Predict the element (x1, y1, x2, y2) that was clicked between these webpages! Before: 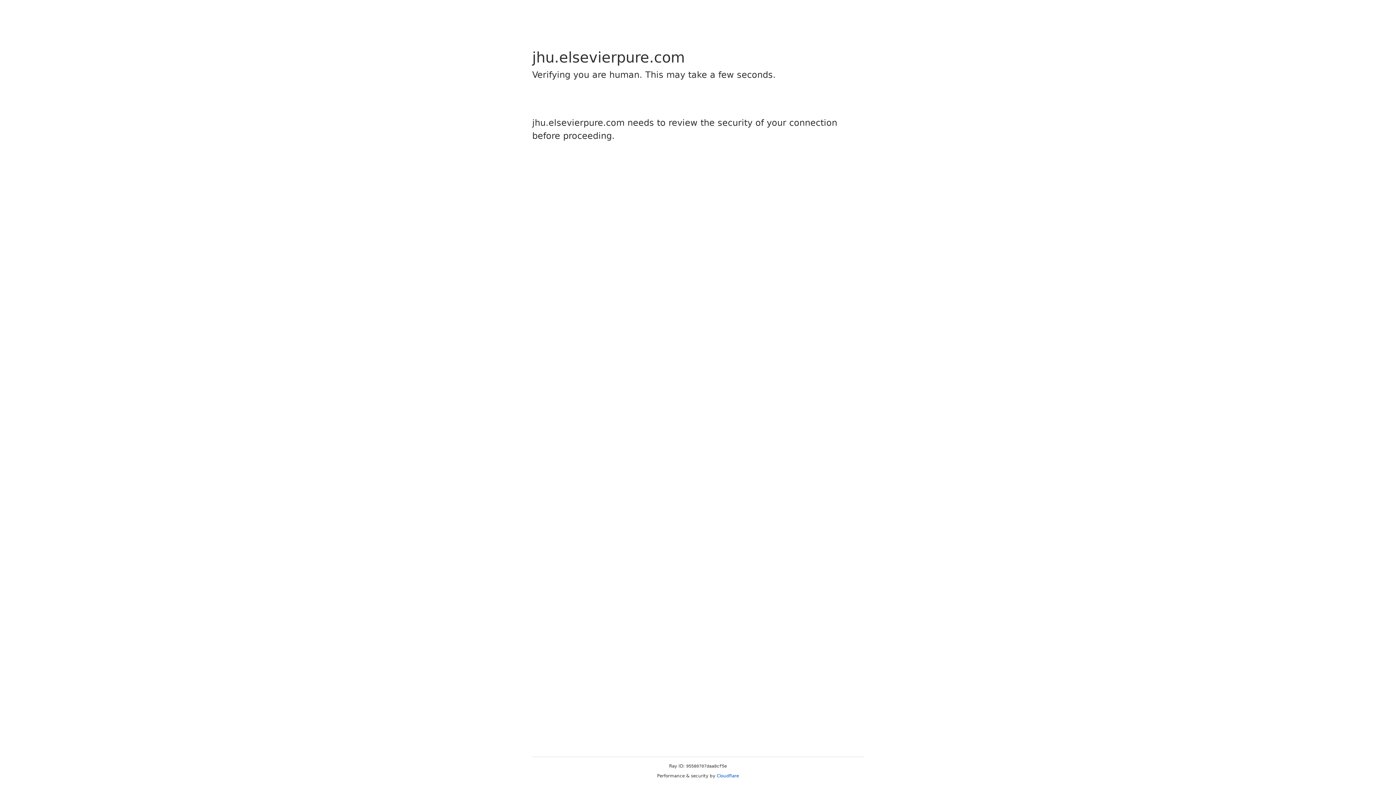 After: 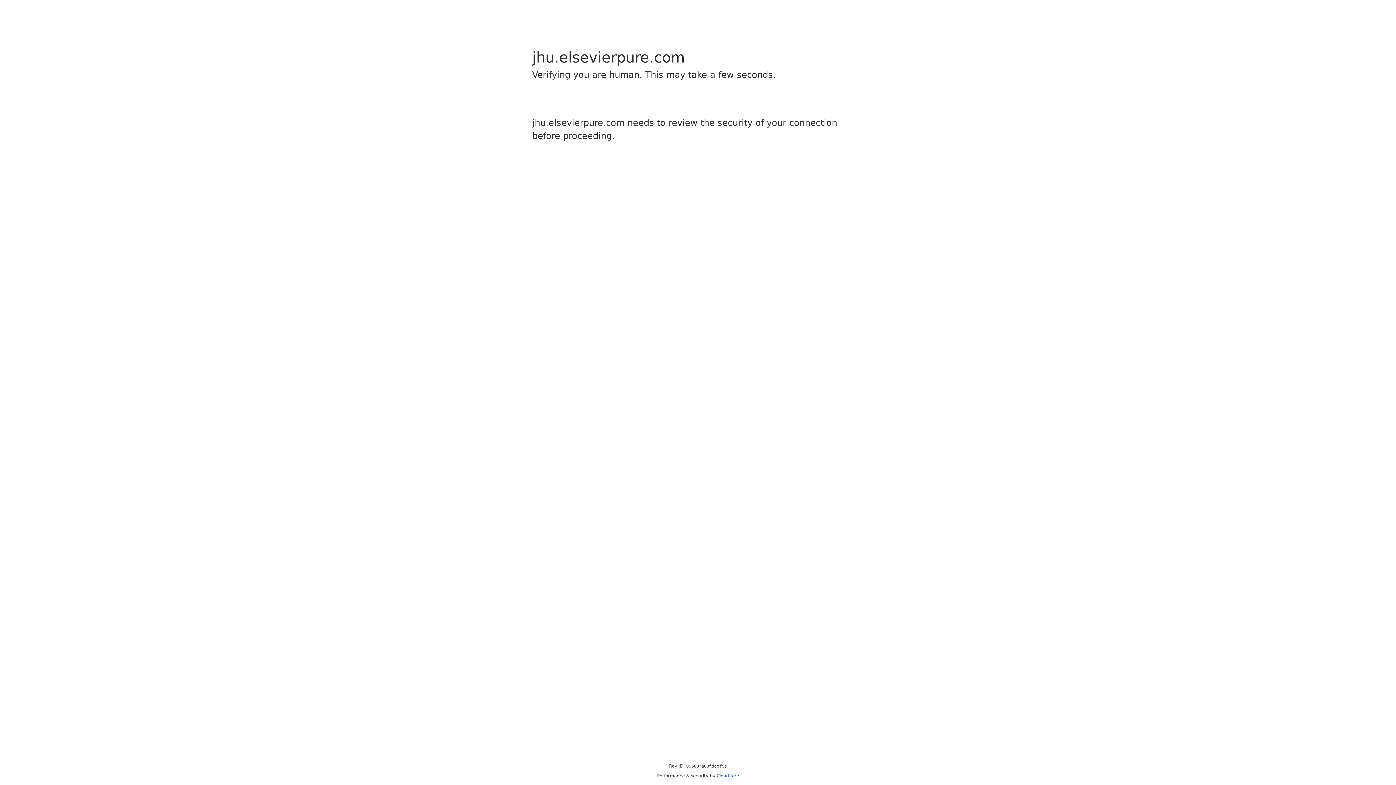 Action: label: Cloudflare bbox: (716, 773, 739, 778)